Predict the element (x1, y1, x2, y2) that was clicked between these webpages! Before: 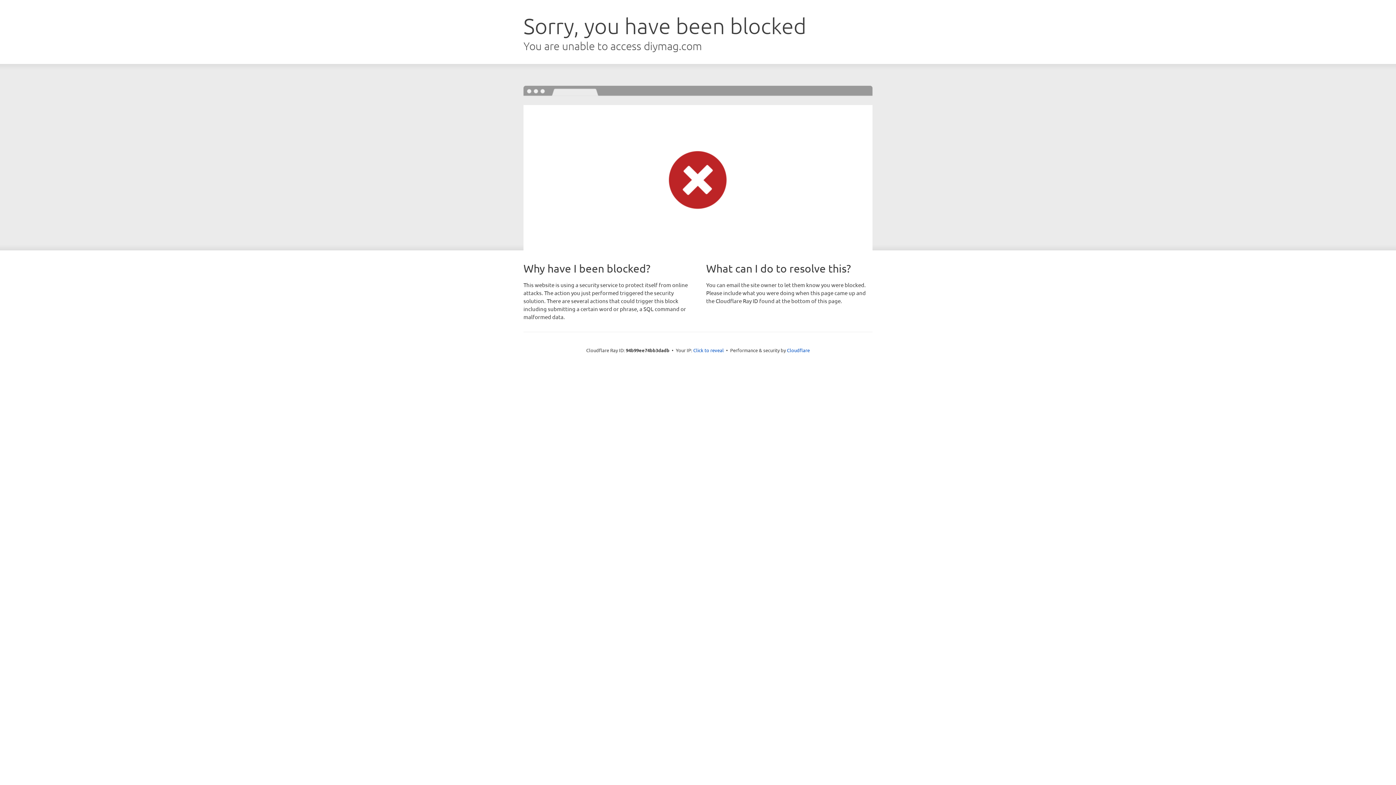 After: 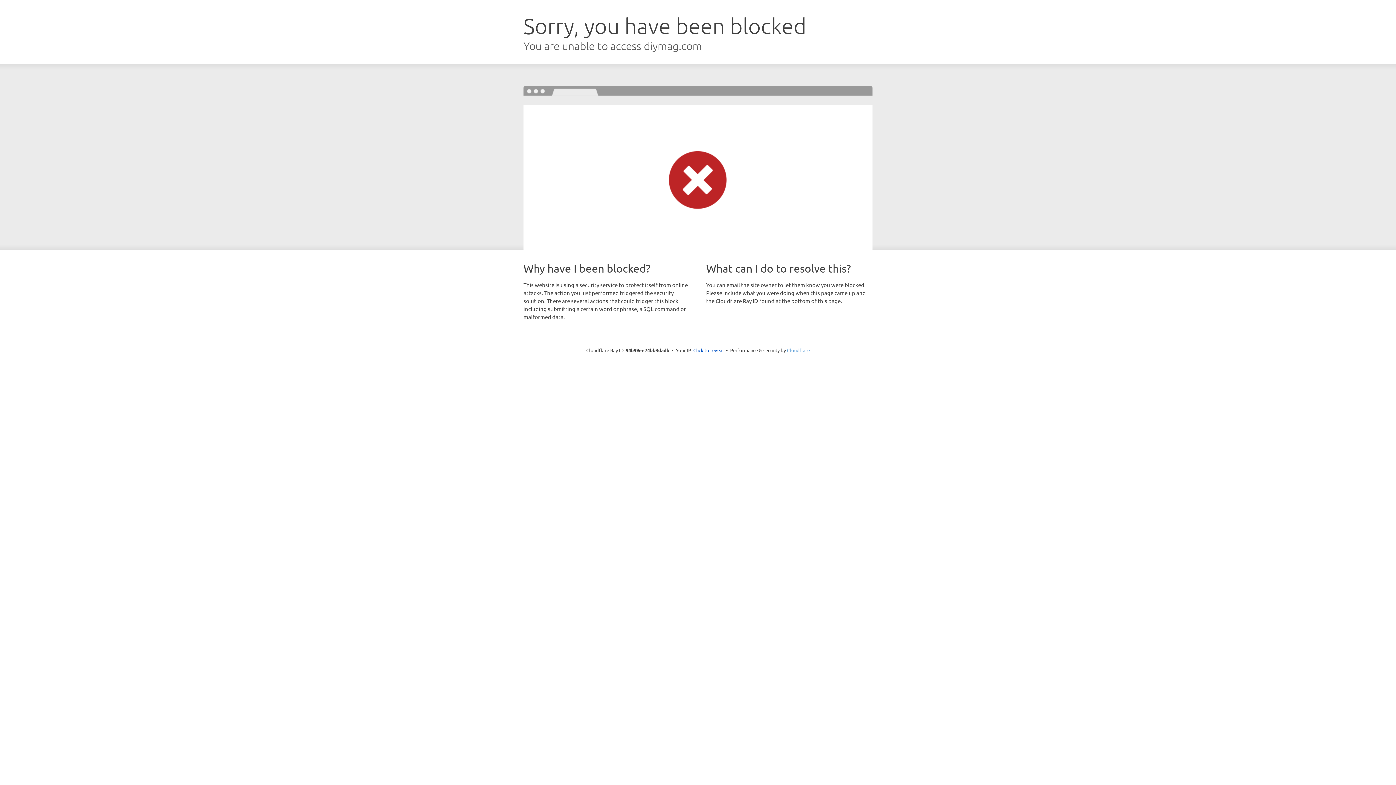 Action: label: Cloudflare bbox: (787, 347, 810, 353)